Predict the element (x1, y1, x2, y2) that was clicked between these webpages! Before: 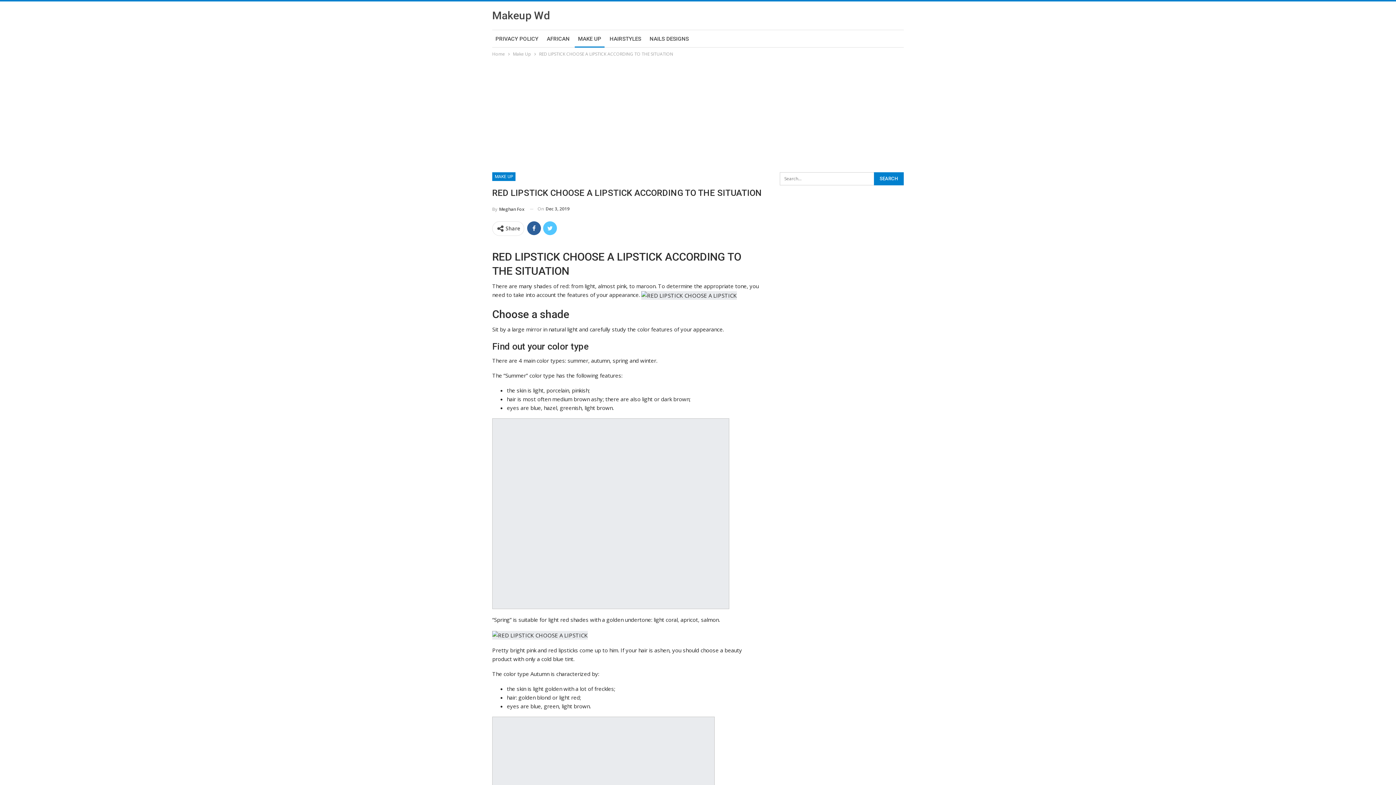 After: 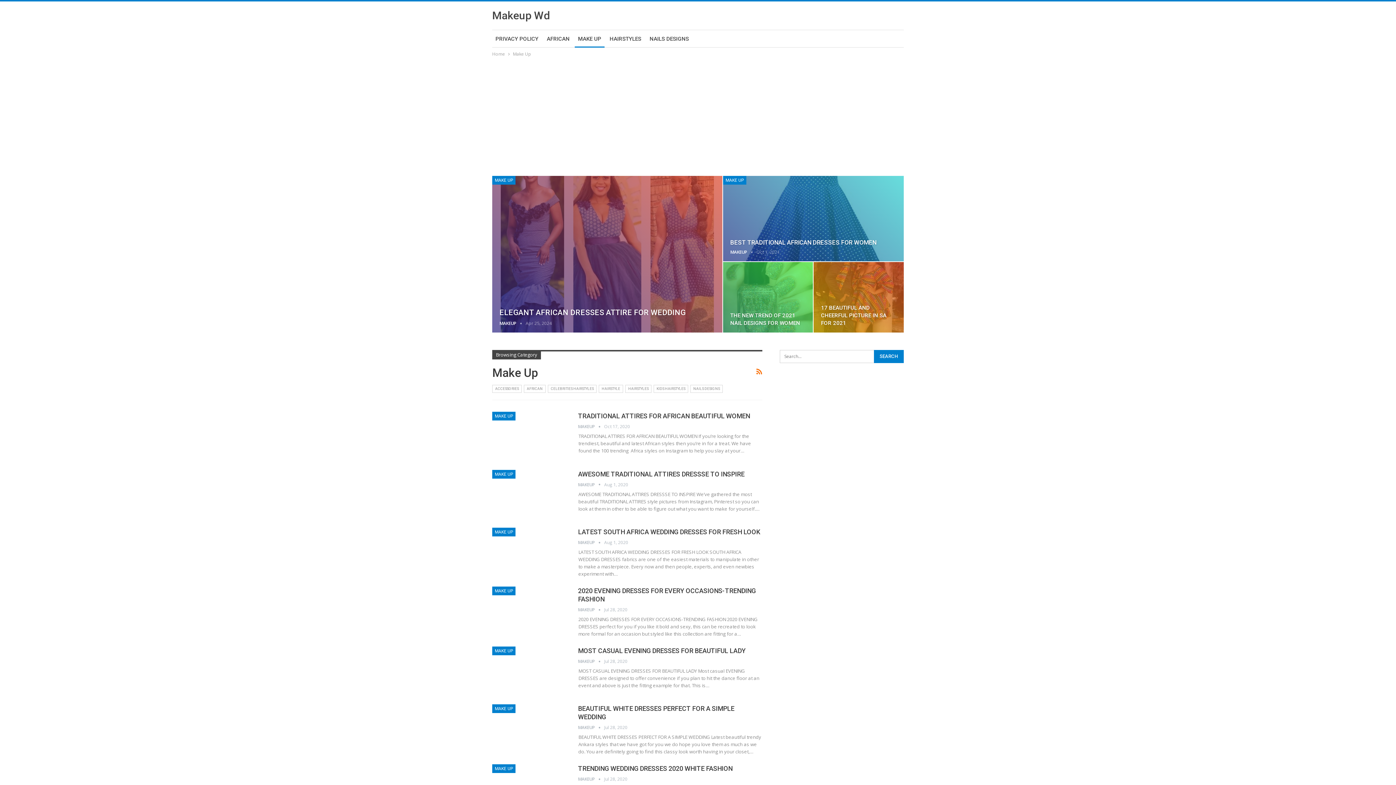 Action: label: MAKE UP bbox: (492, 172, 515, 181)